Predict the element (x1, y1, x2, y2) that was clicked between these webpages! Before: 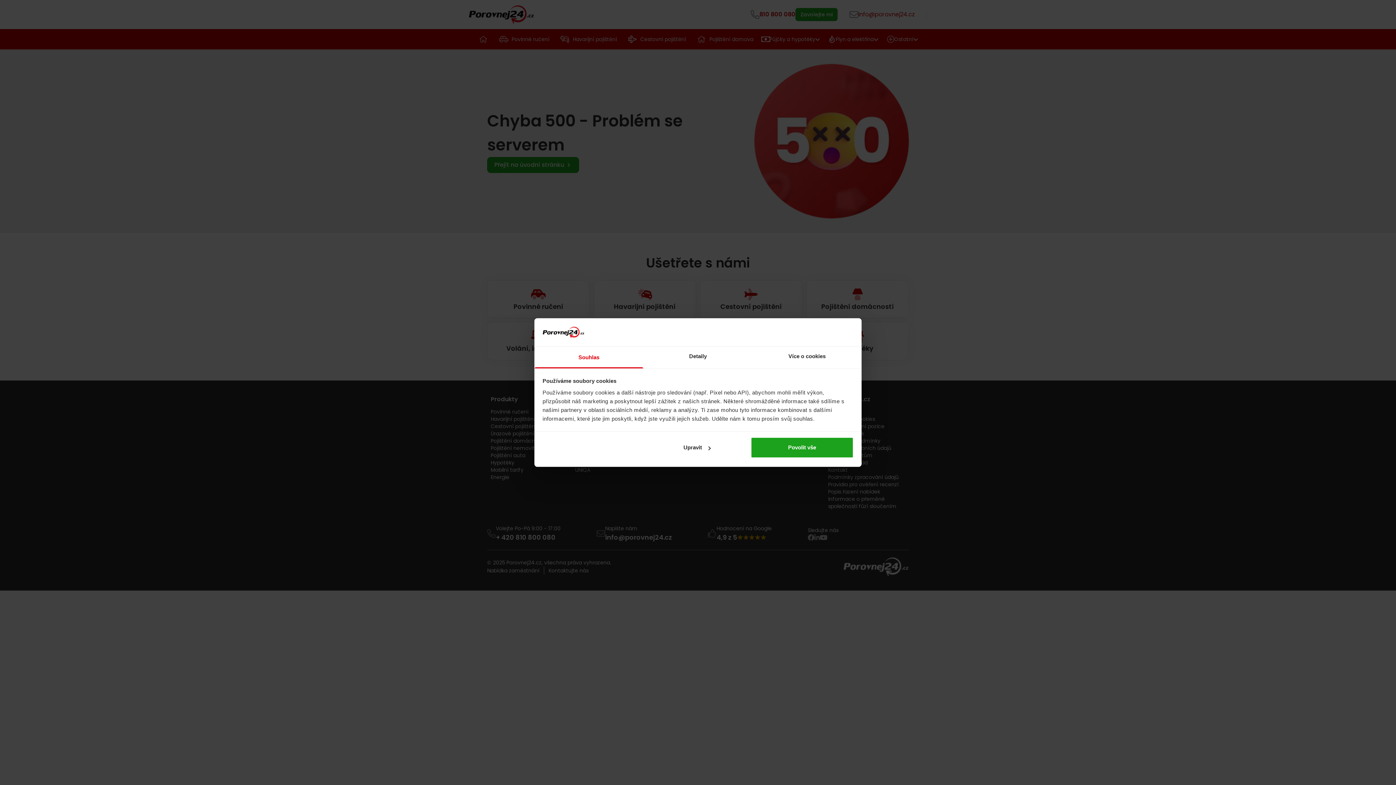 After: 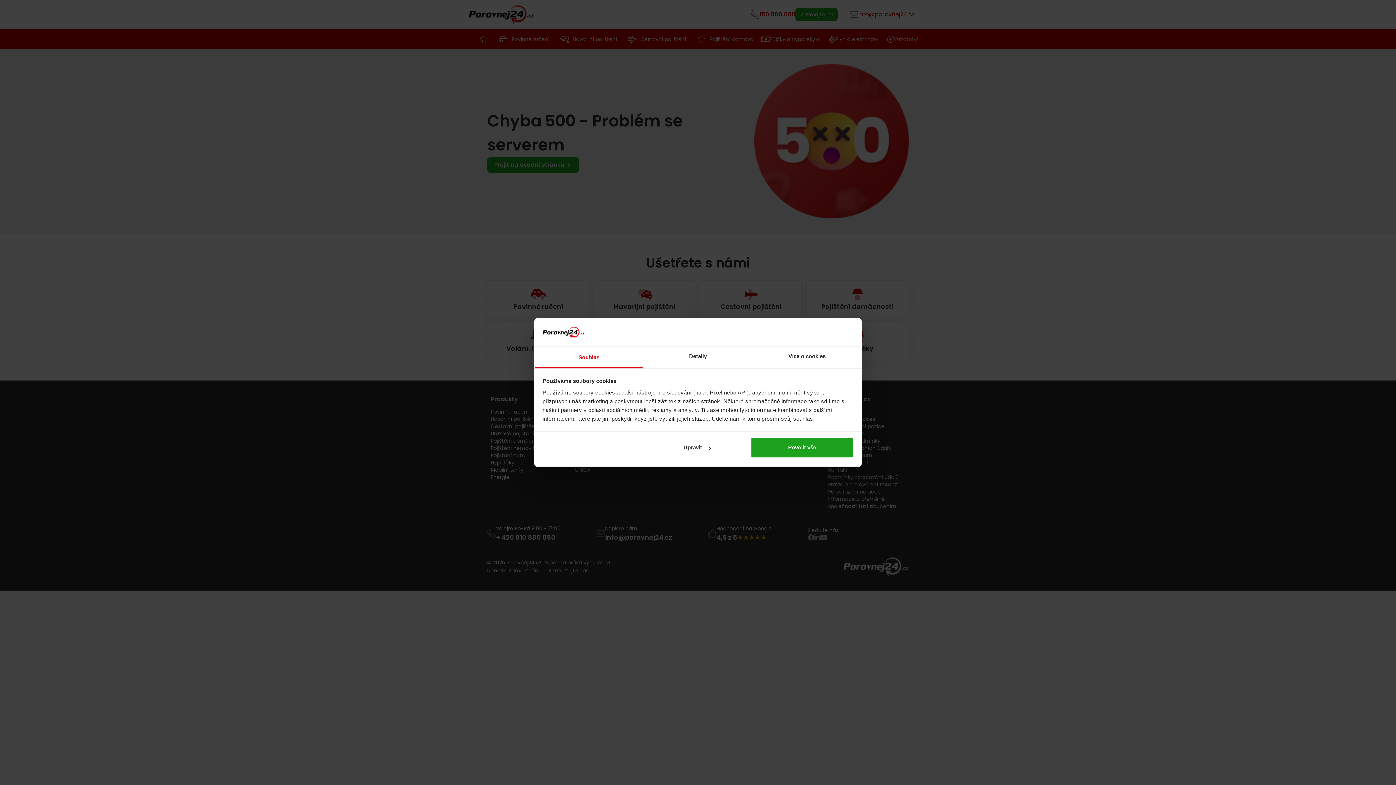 Action: bbox: (534, 346, 643, 368) label: Souhlas